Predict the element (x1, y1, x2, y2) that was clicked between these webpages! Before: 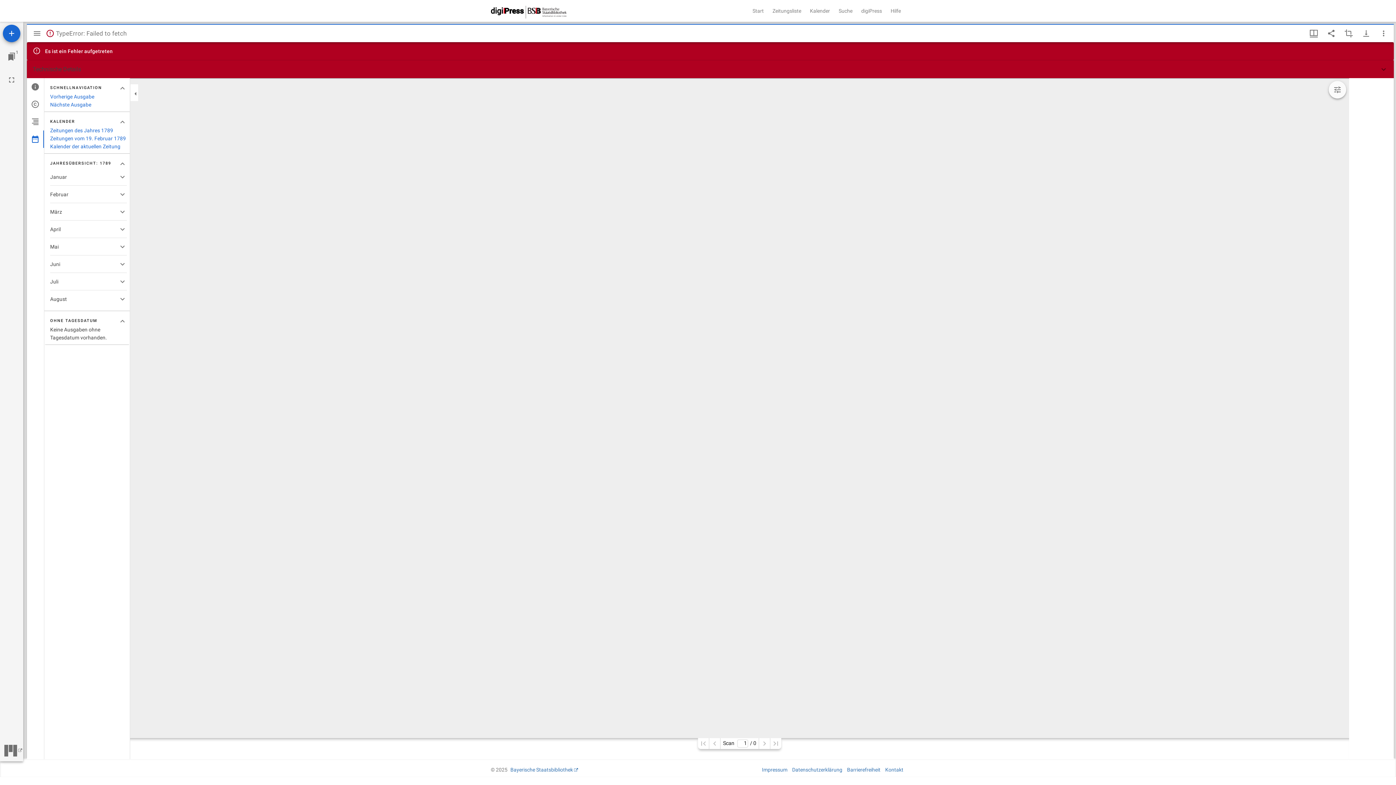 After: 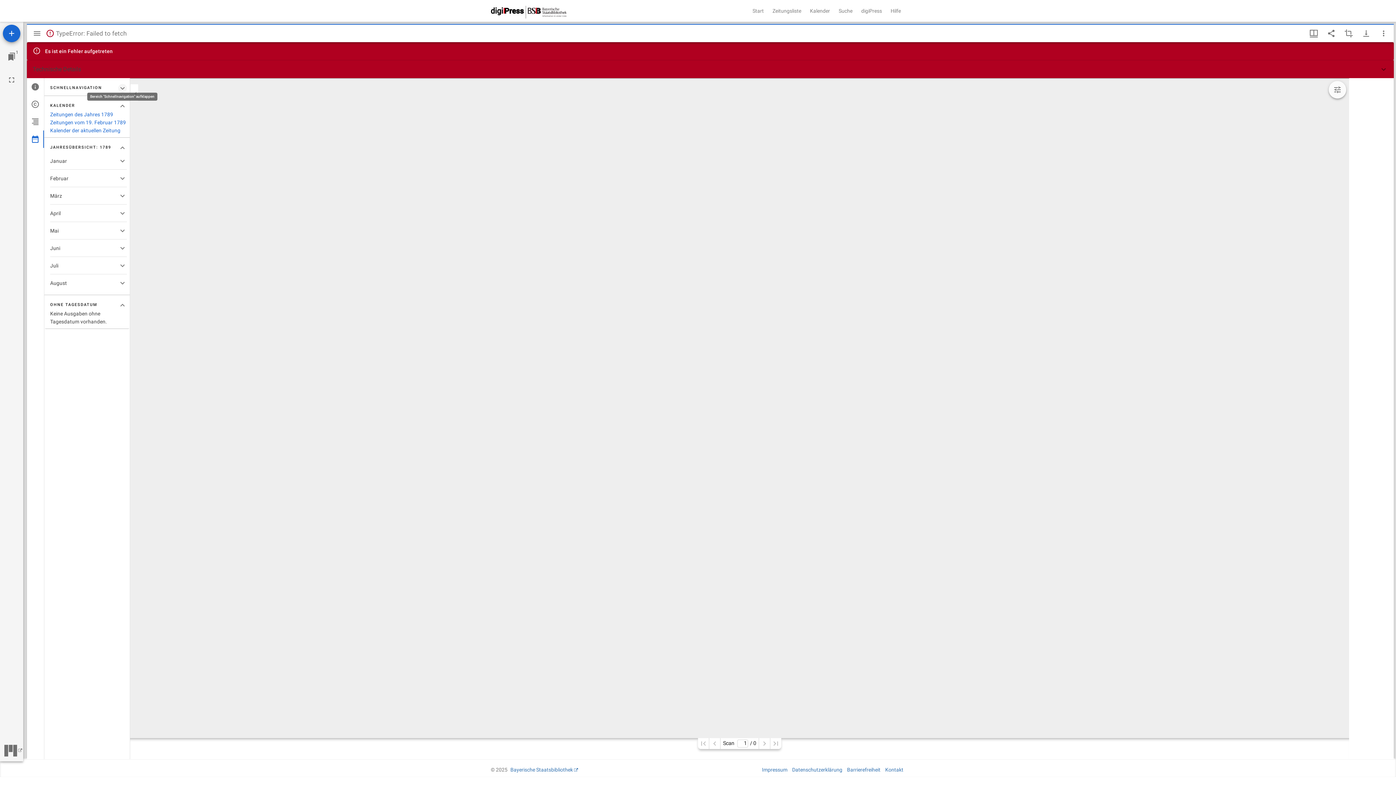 Action: label: Bereich "Schnellnavigation" zuklappen bbox: (118, 84, 126, 92)